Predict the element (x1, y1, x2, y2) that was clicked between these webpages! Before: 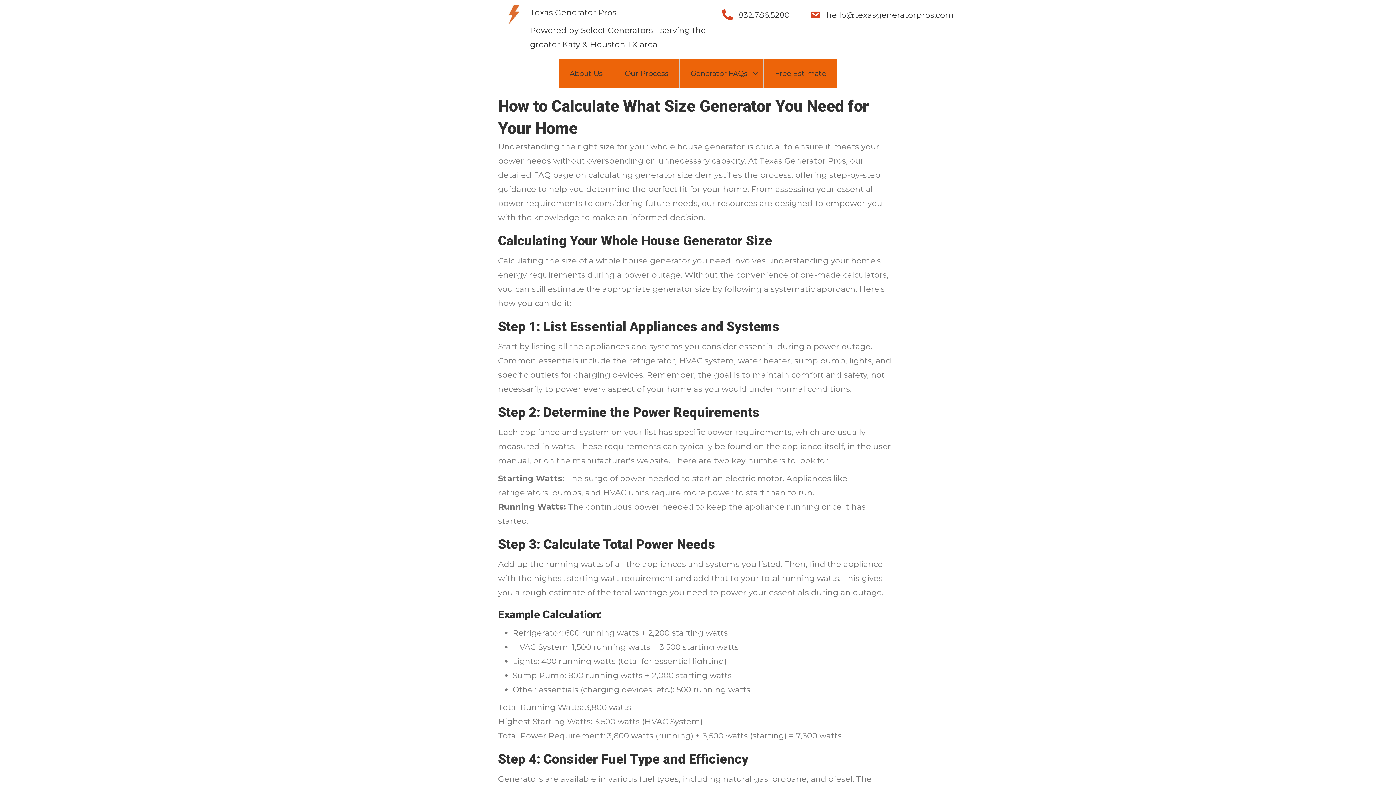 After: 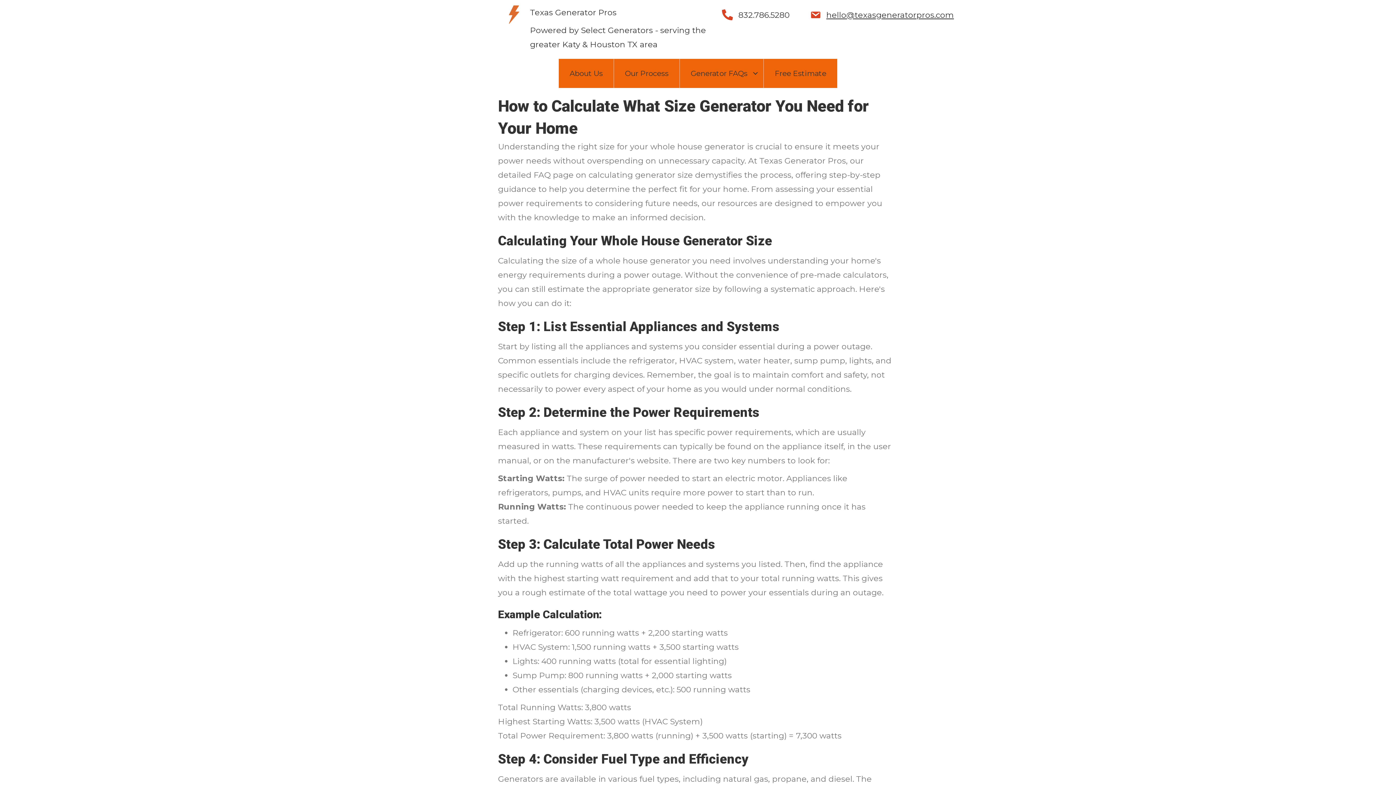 Action: label: hello@texasgeneratorpros.com bbox: (826, 8, 954, 22)